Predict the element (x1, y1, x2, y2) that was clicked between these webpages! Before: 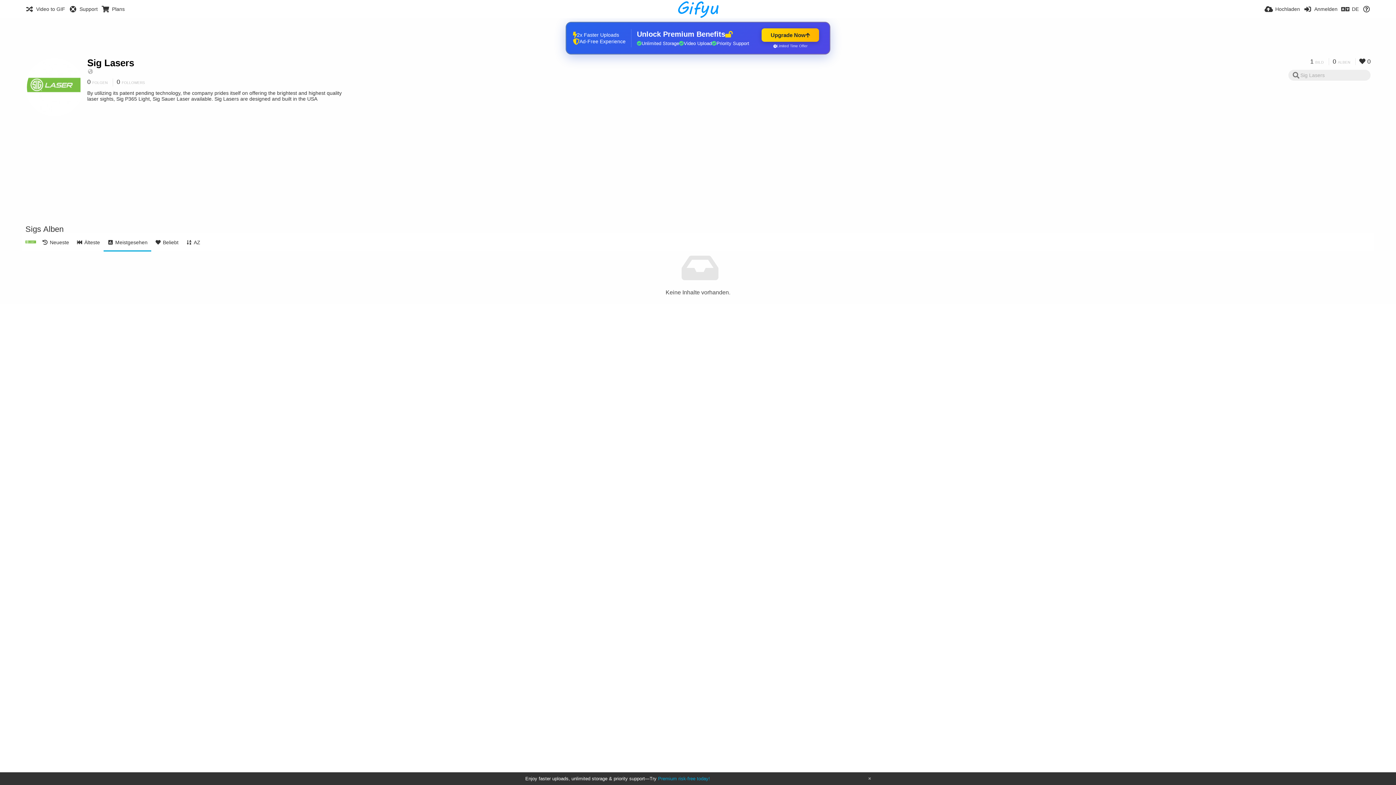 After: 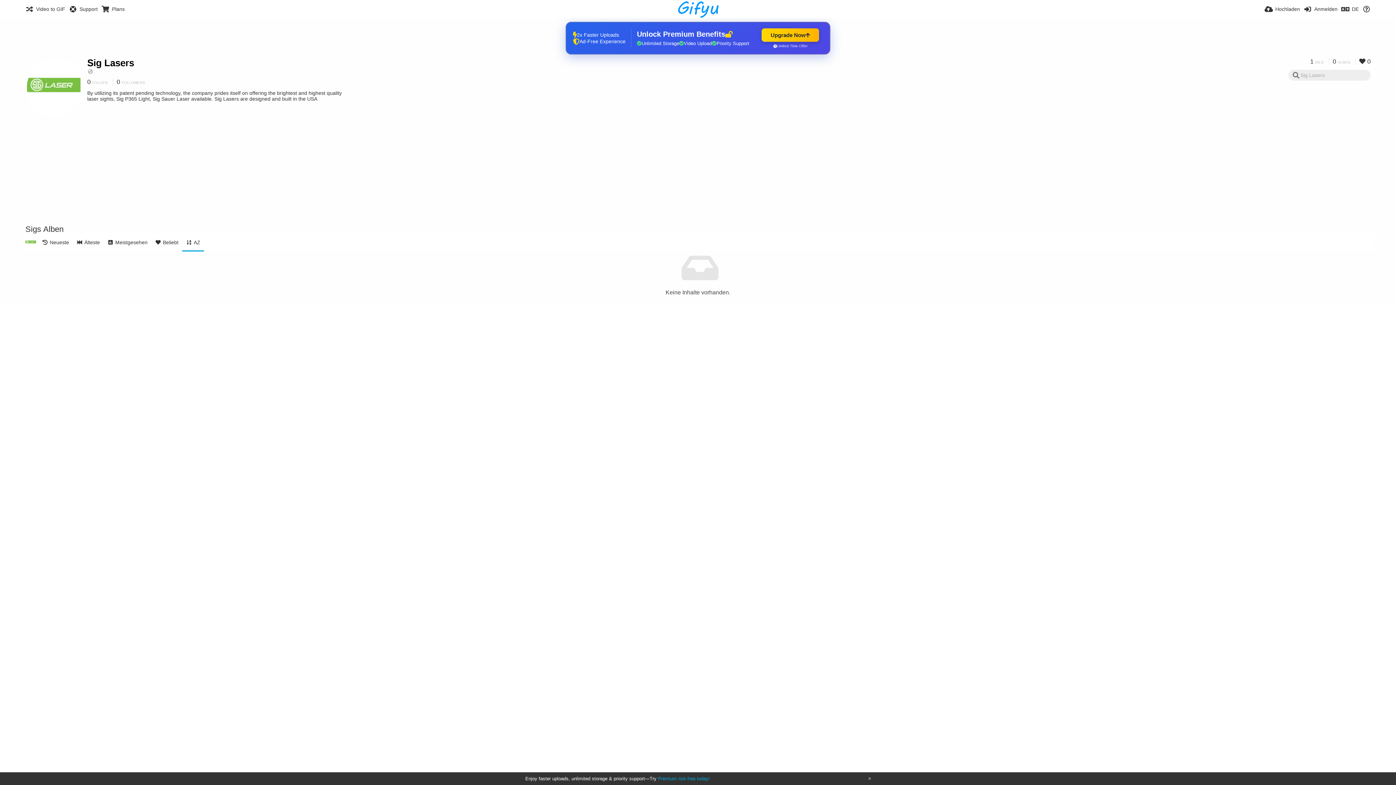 Action: bbox: (182, 233, 204, 251) label: AZ